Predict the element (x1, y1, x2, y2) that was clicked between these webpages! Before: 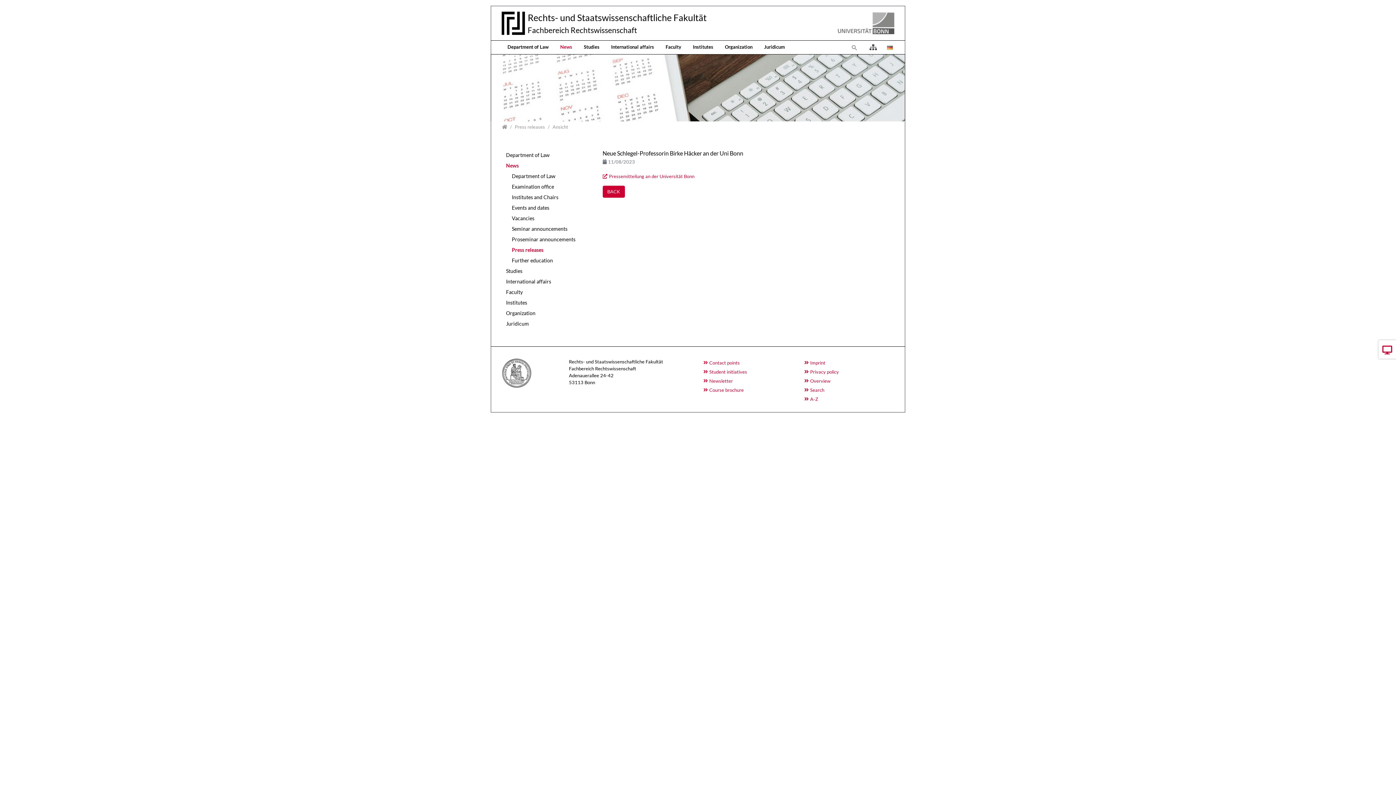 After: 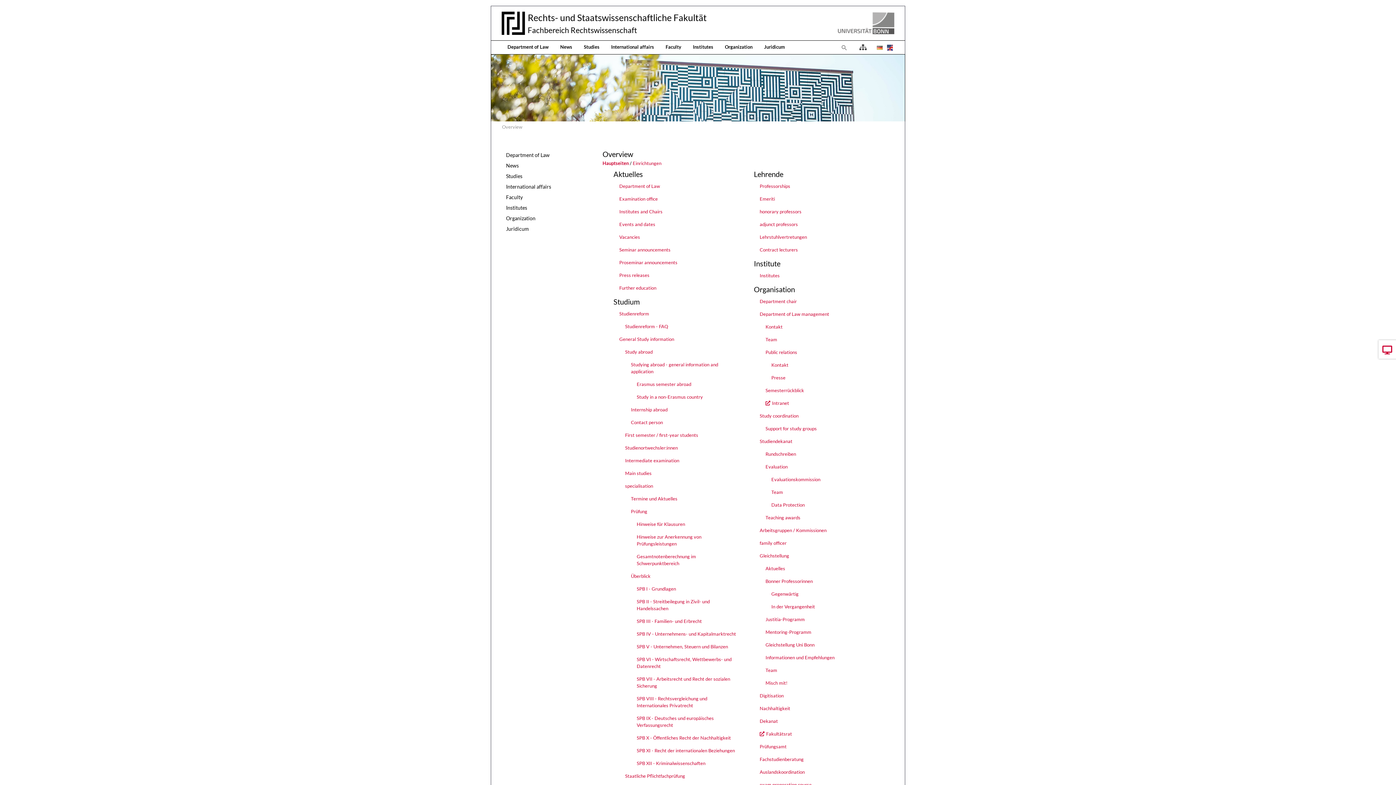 Action: bbox: (804, 376, 894, 385) label: Overview